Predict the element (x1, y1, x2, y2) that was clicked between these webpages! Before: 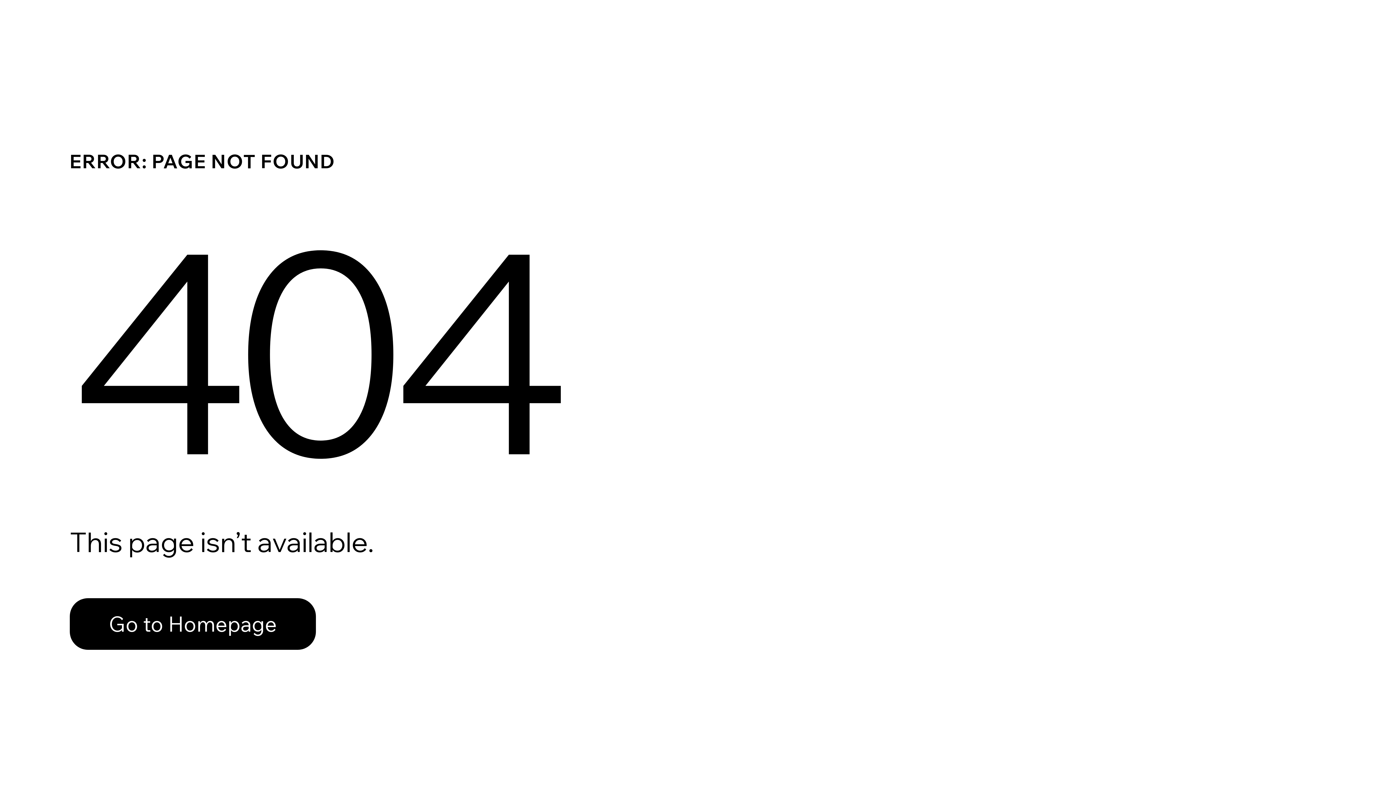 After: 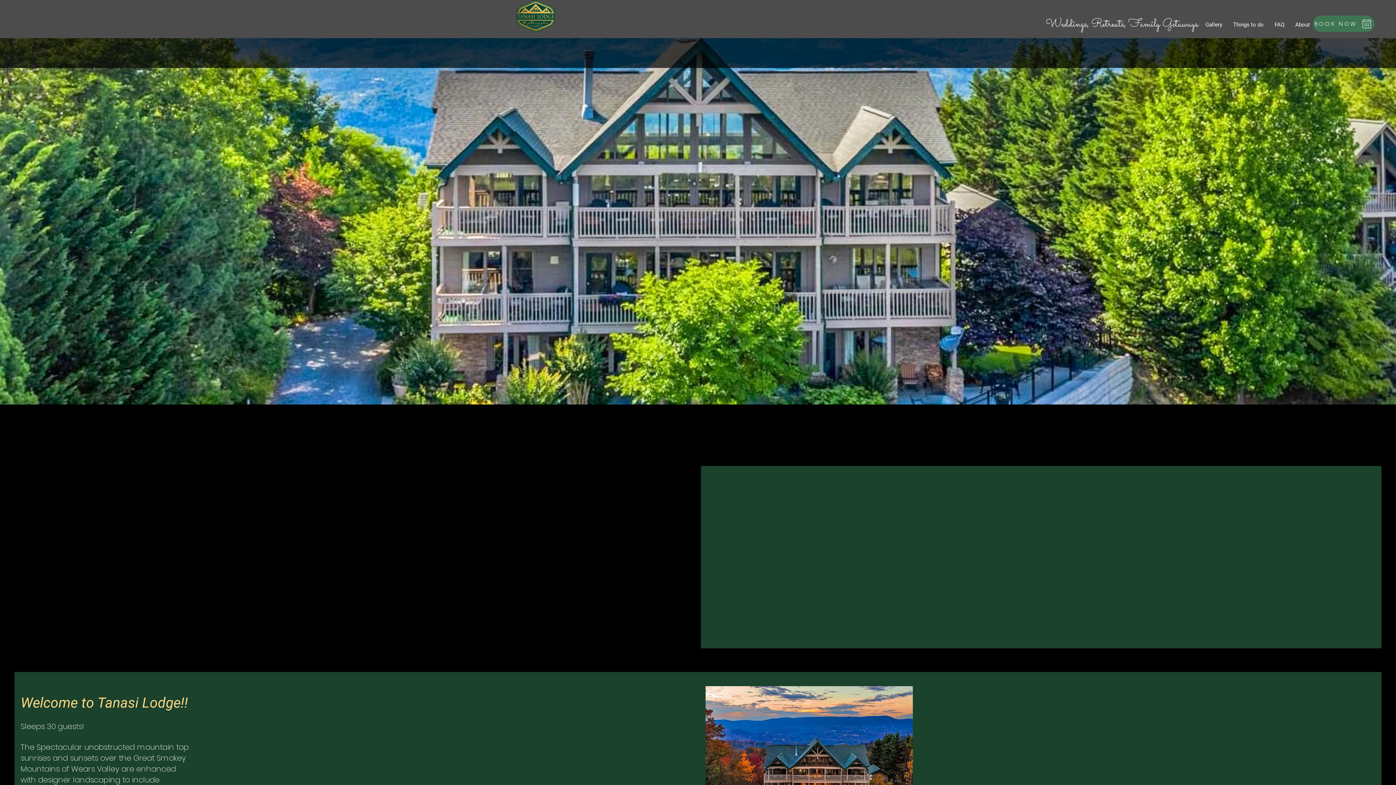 Action: bbox: (69, 598, 316, 650) label: Go to Homepage